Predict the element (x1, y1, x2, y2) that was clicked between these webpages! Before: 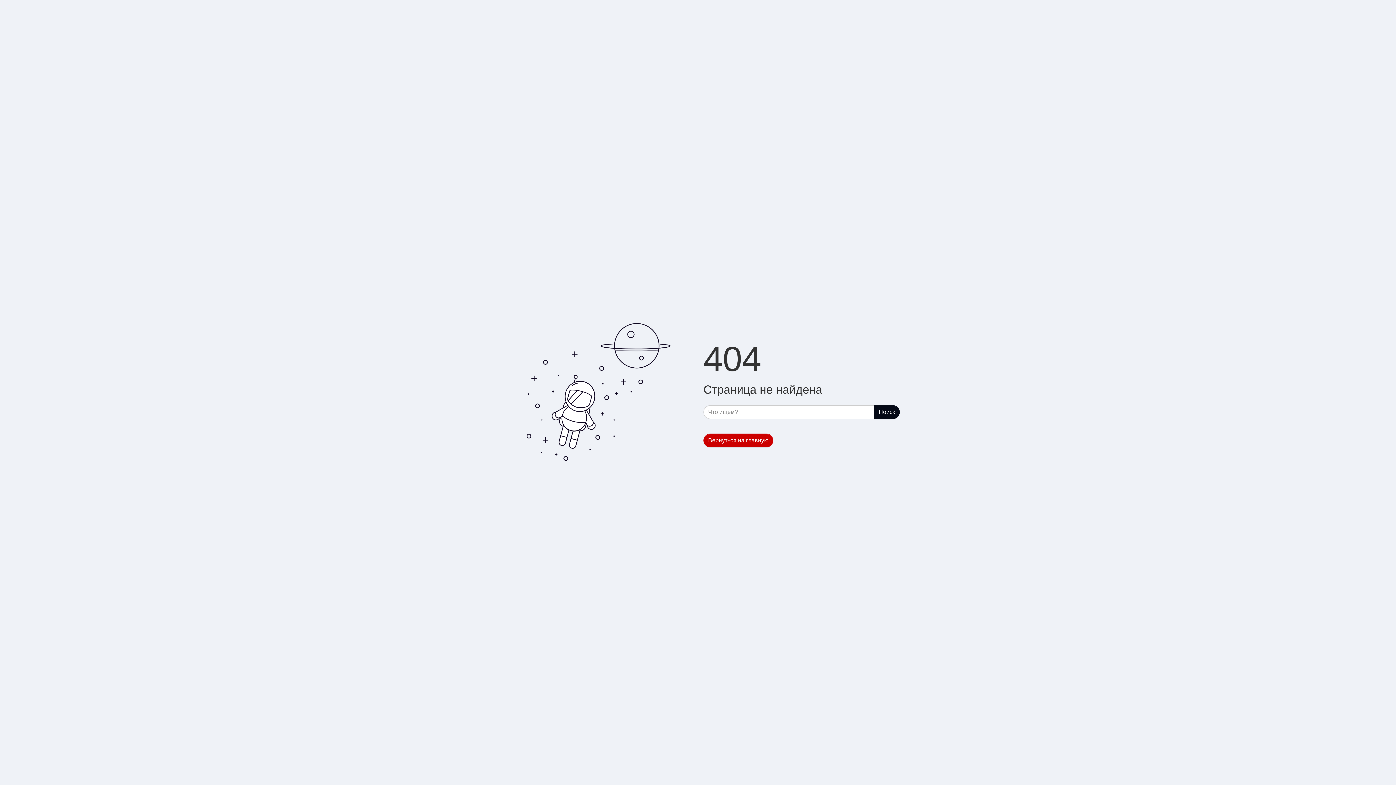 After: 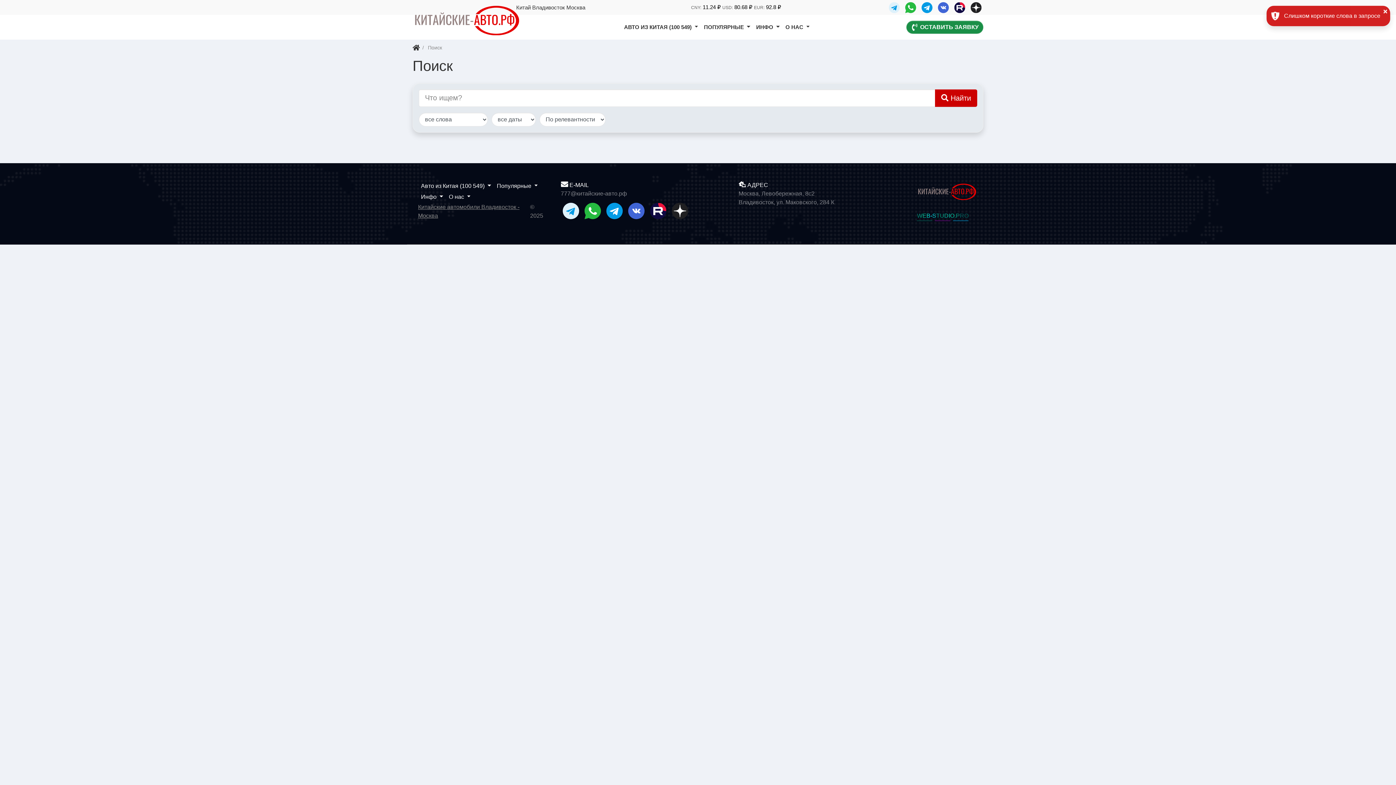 Action: label: Поиск bbox: (874, 405, 900, 419)